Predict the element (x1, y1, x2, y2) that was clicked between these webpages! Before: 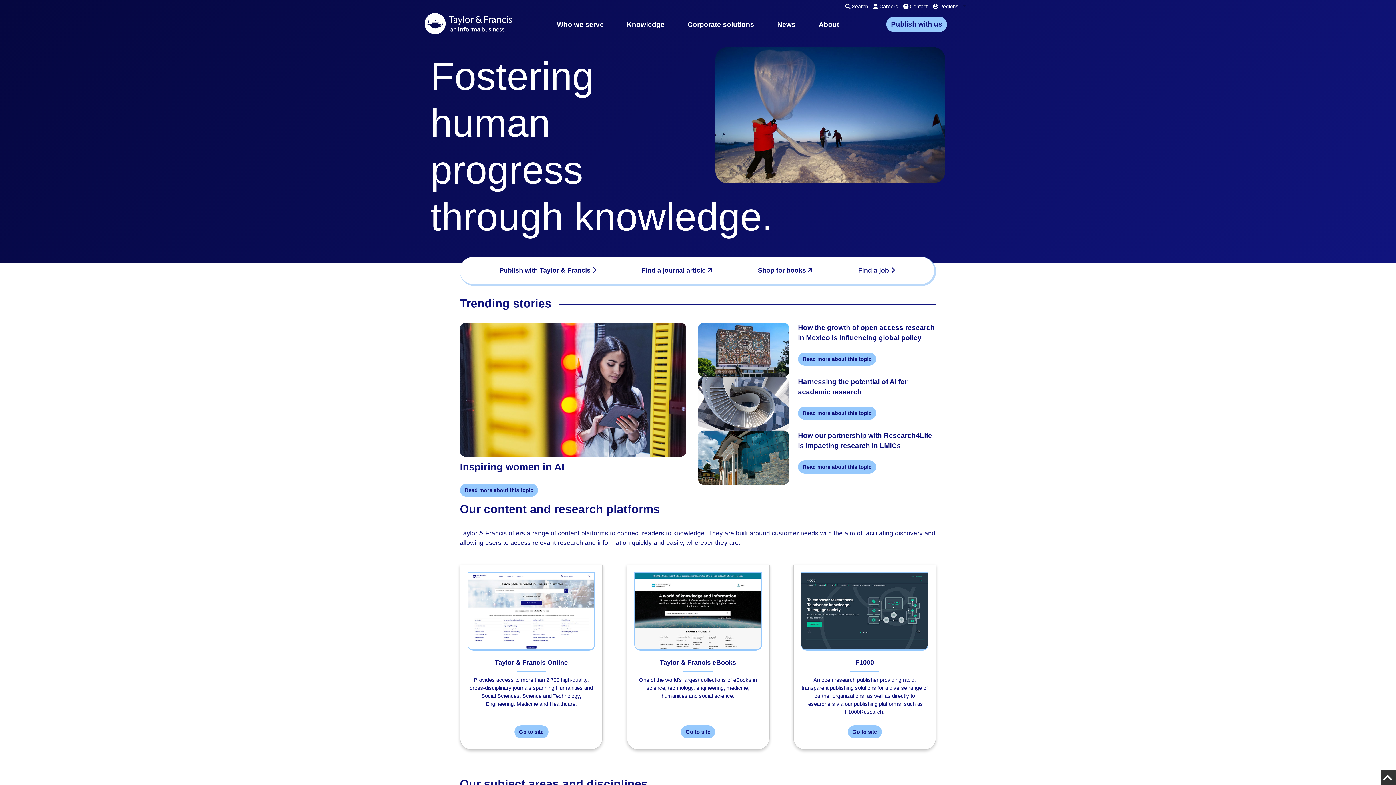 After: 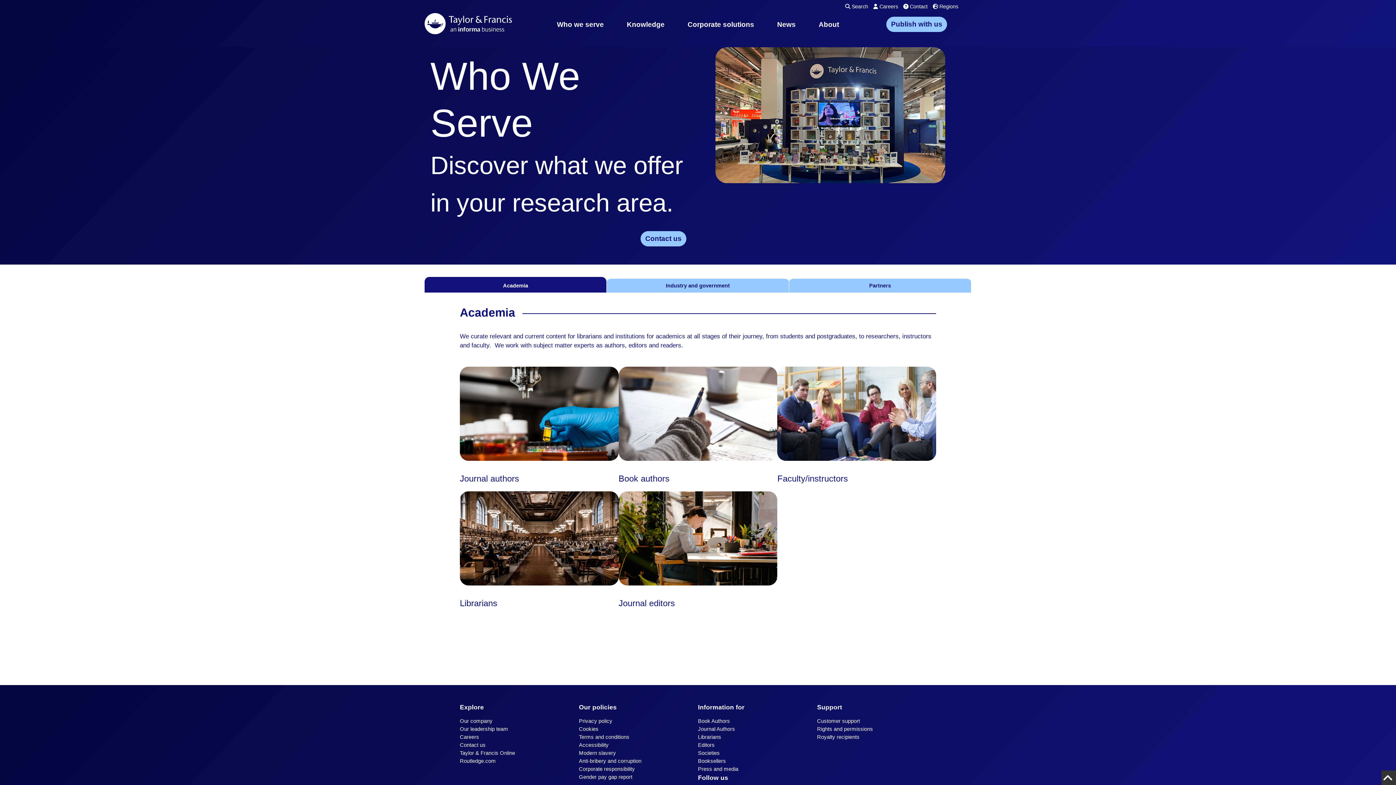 Action: bbox: (557, 17, 604, 31) label: Who we serve